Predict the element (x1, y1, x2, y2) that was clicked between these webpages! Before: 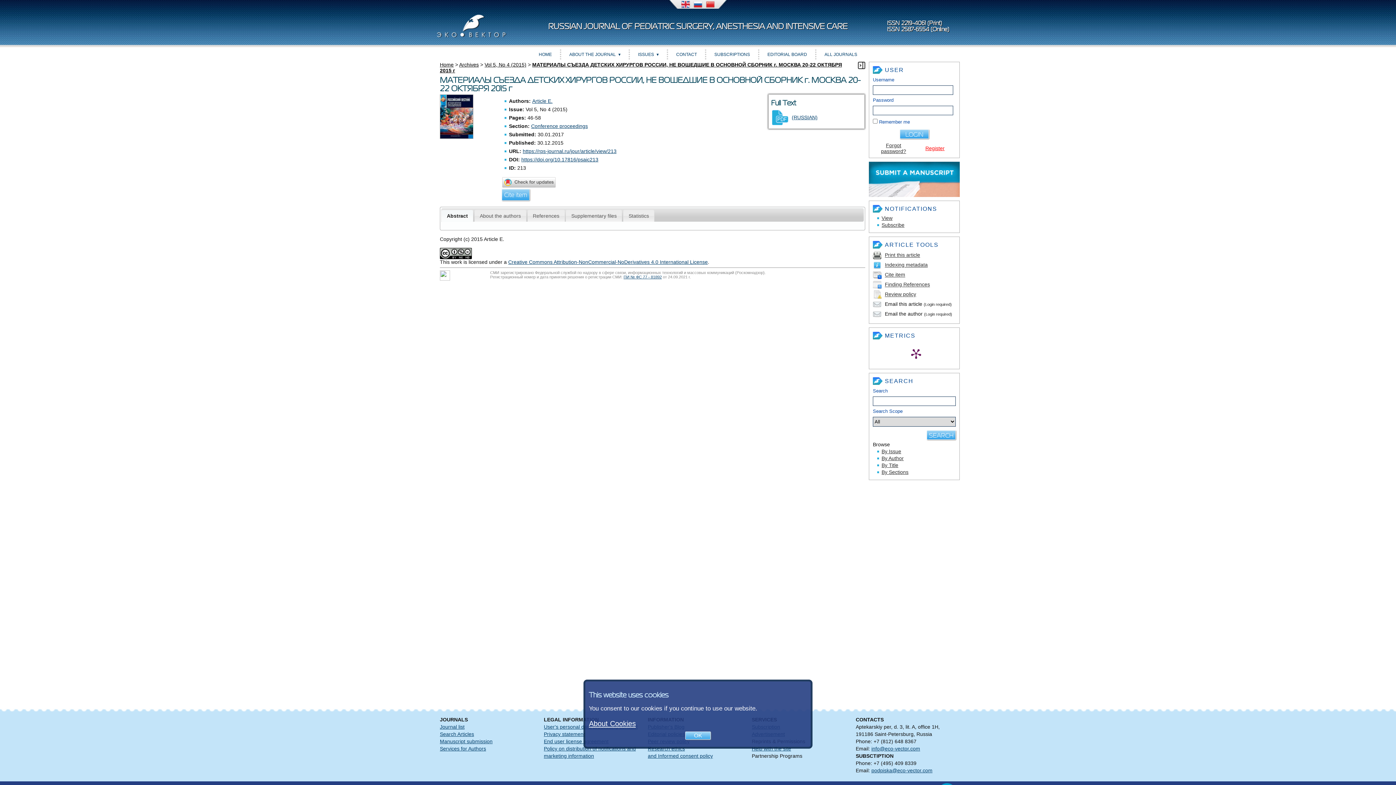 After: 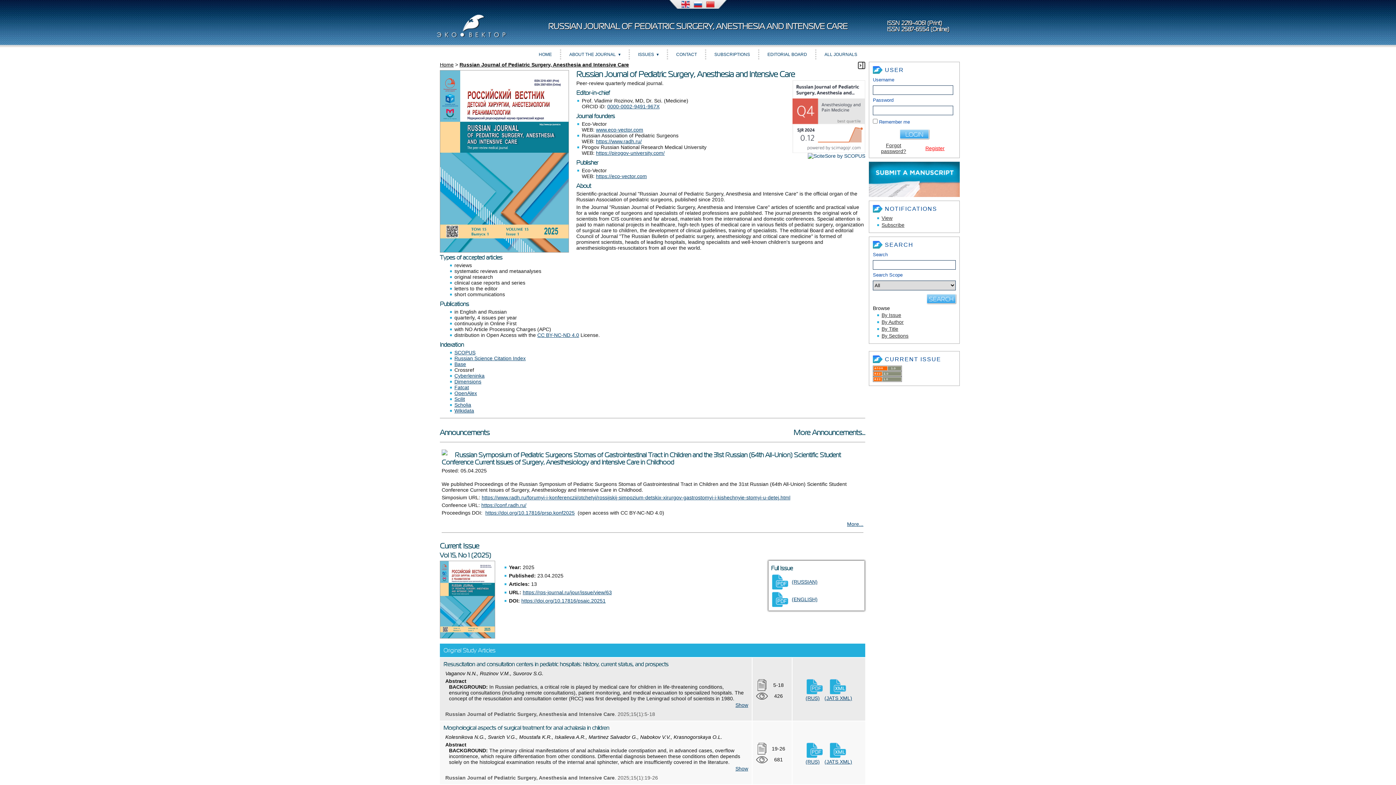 Action: bbox: (532, 47, 558, 61) label: HOME